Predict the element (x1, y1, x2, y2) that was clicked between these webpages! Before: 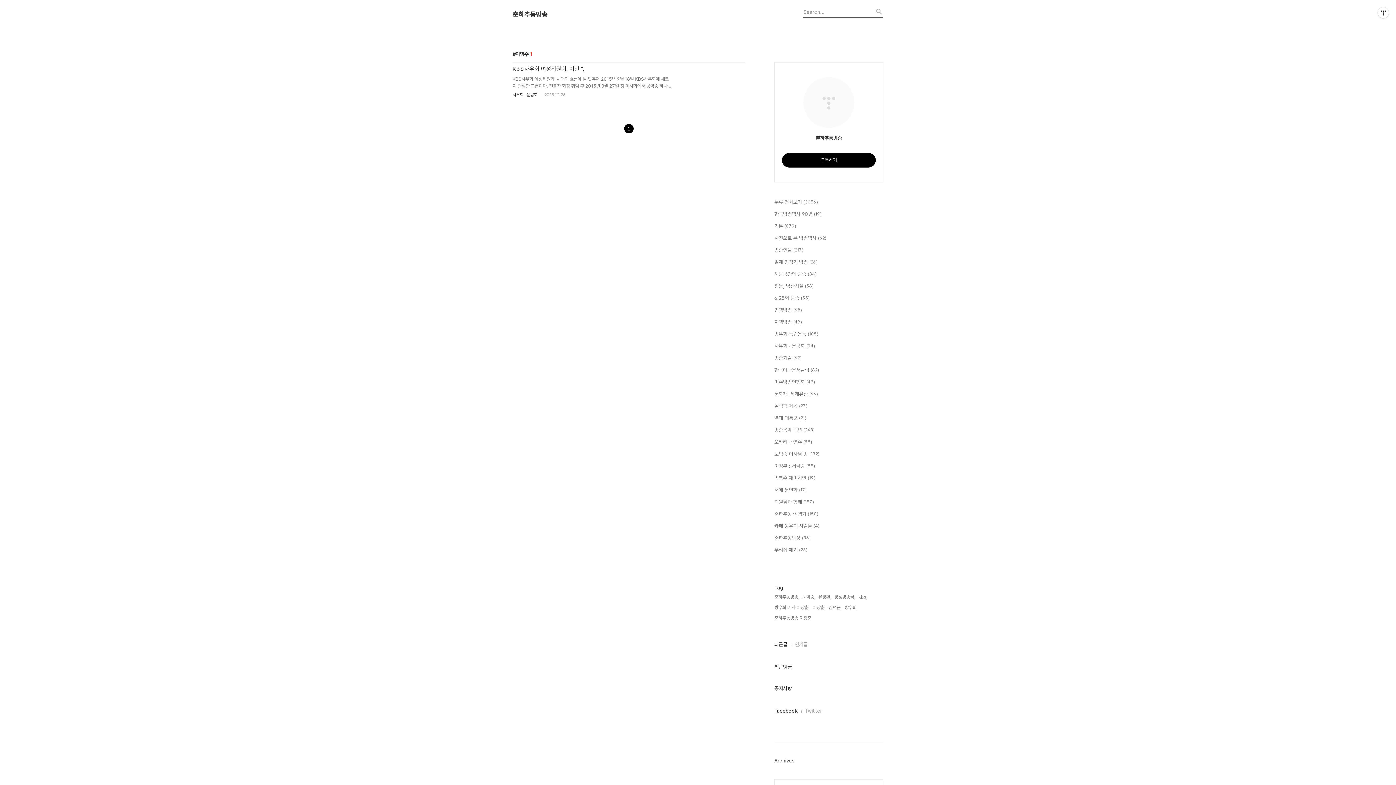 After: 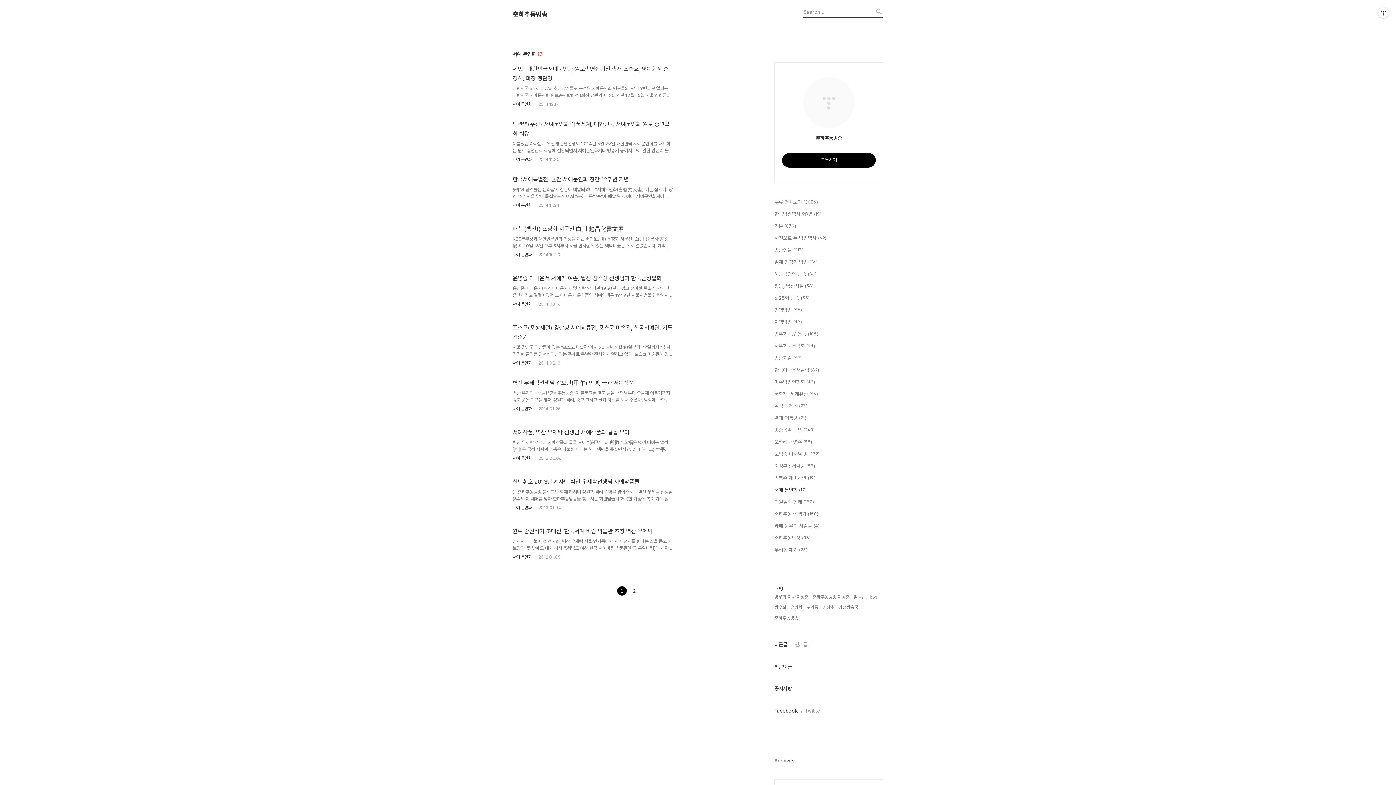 Action: bbox: (774, 486, 883, 494) label: 서예 문인화 (17)